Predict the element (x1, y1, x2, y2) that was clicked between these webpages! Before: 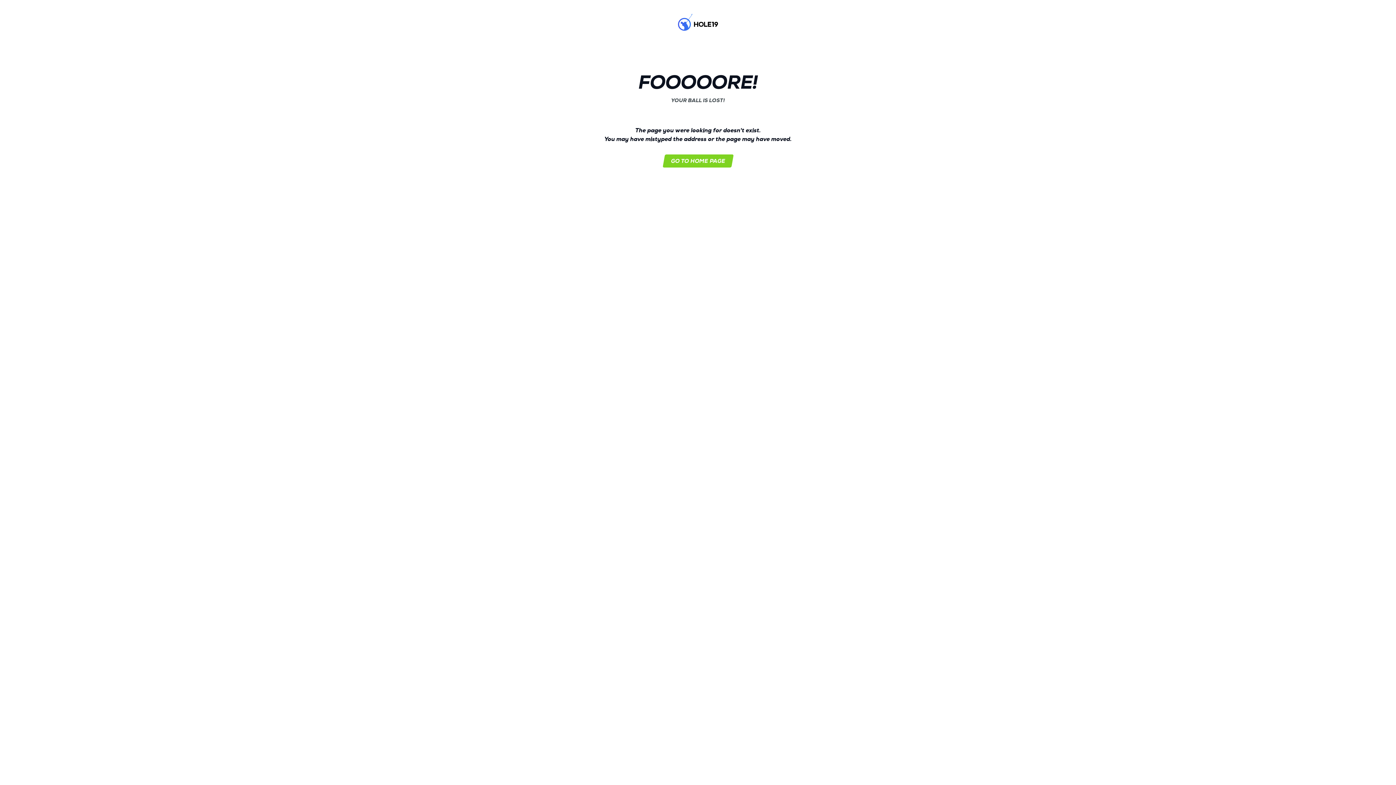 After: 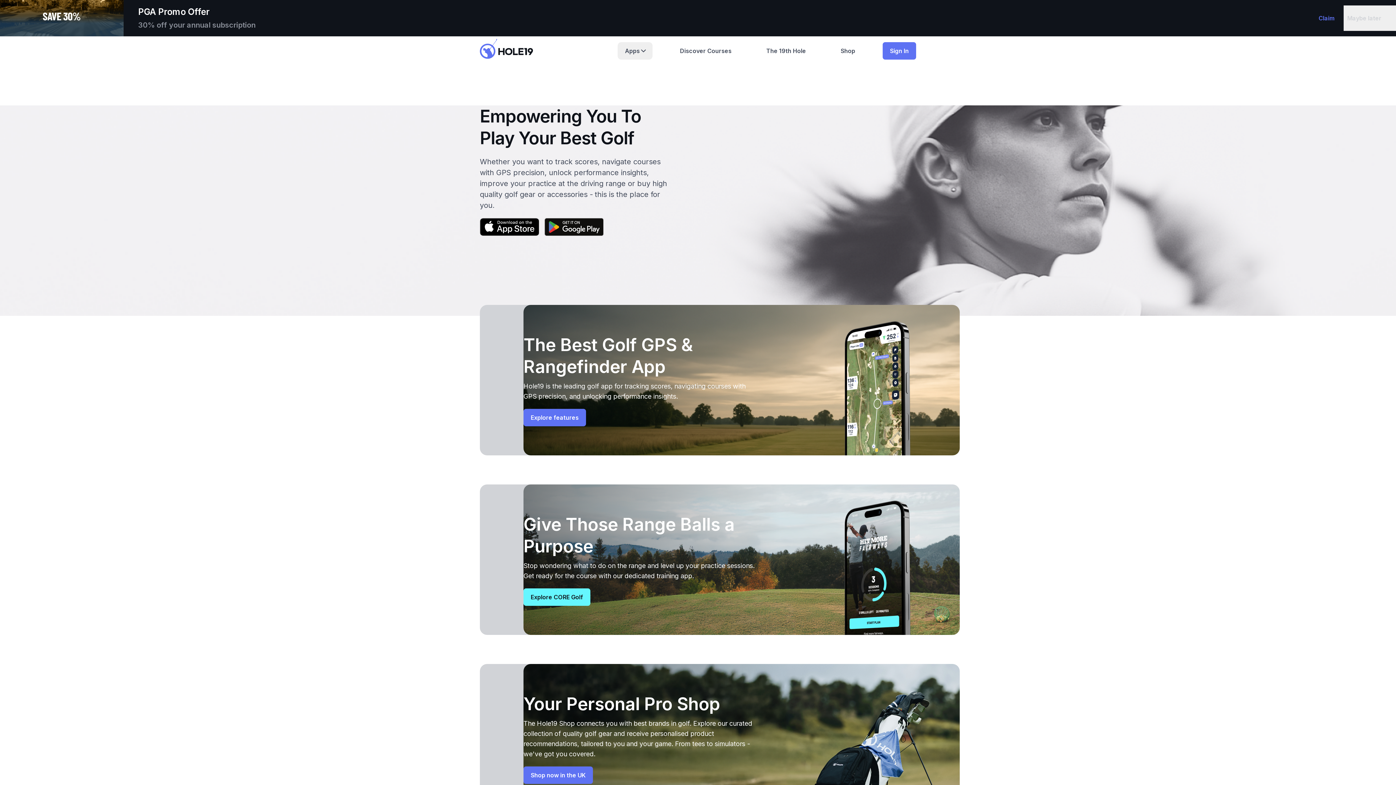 Action: bbox: (678, 12, 718, 32) label: Hole19